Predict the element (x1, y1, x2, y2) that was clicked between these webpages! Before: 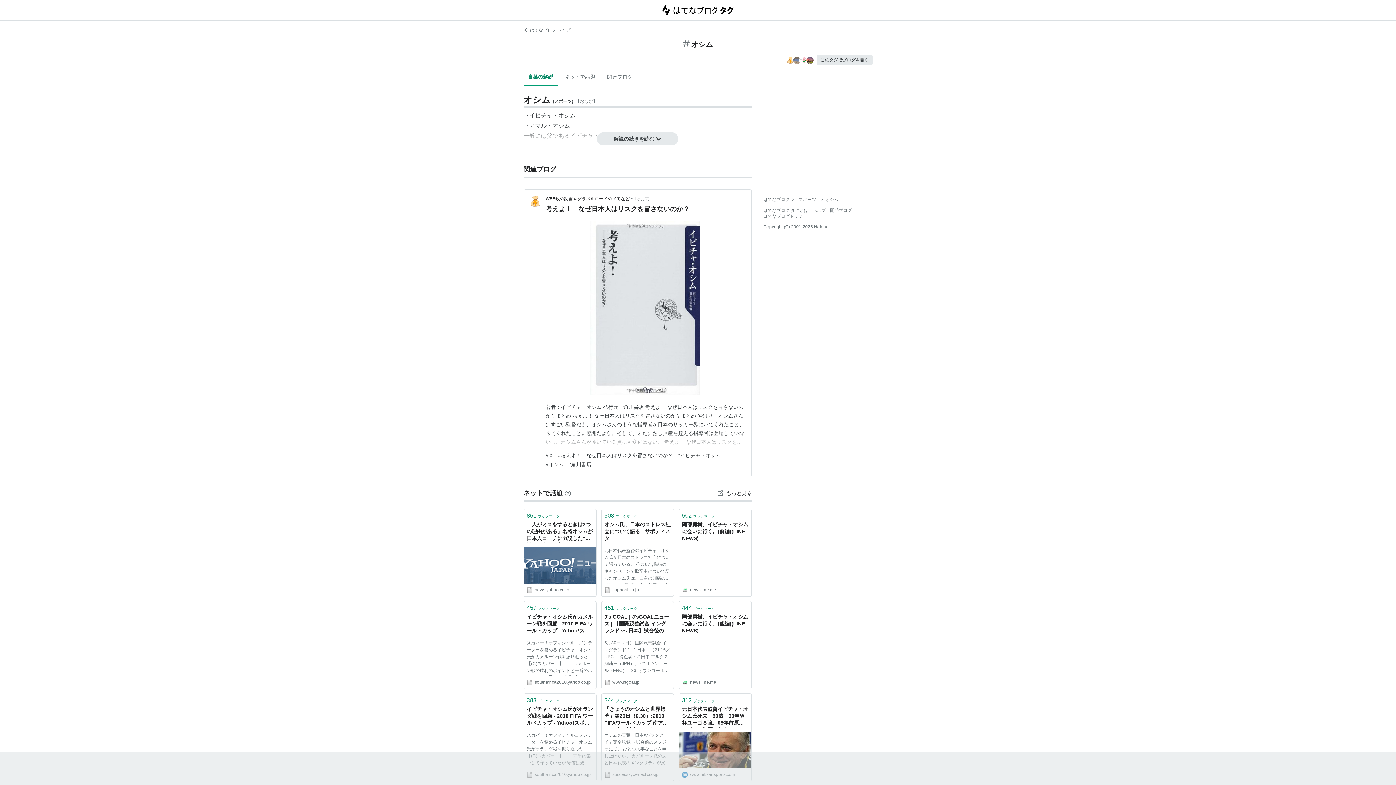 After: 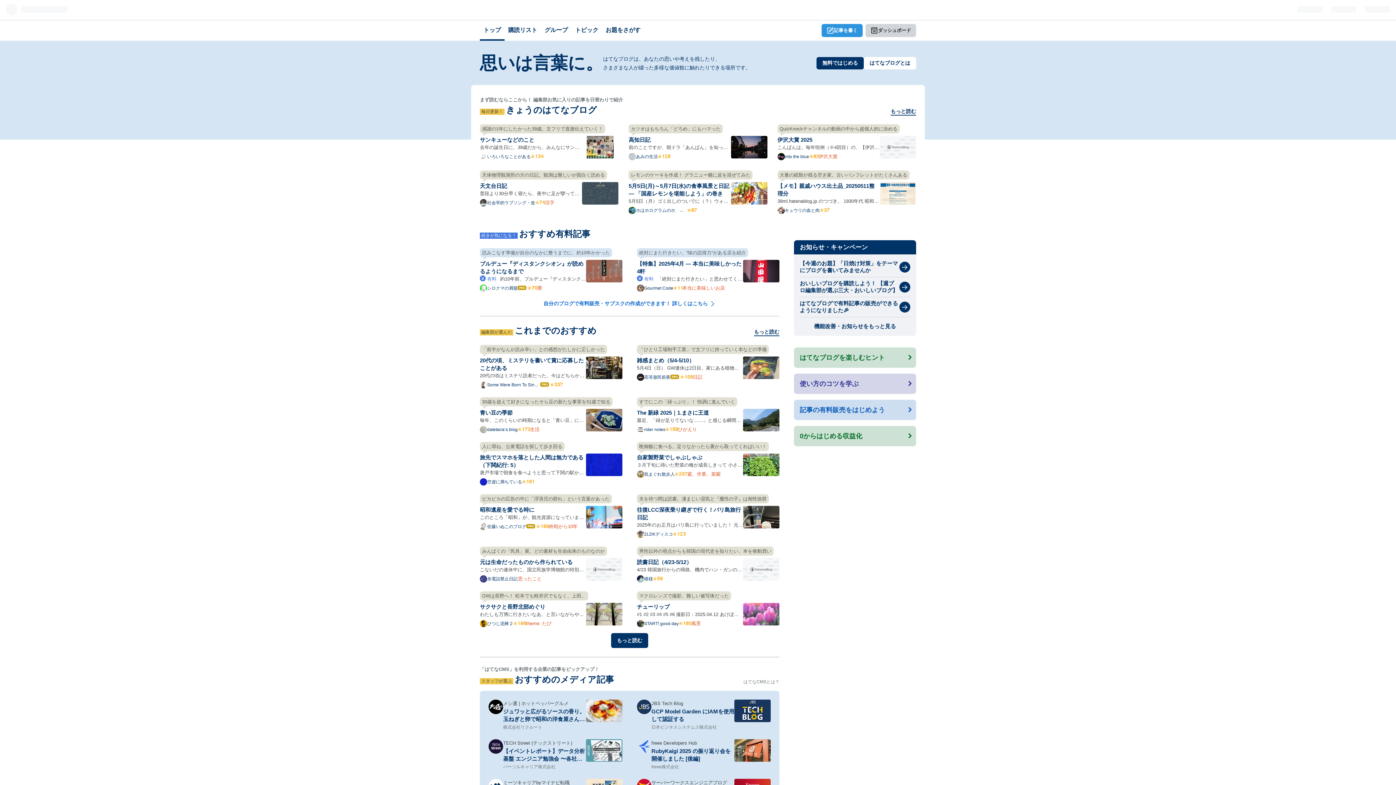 Action: label: はてなブログ bbox: (763, 197, 789, 202)